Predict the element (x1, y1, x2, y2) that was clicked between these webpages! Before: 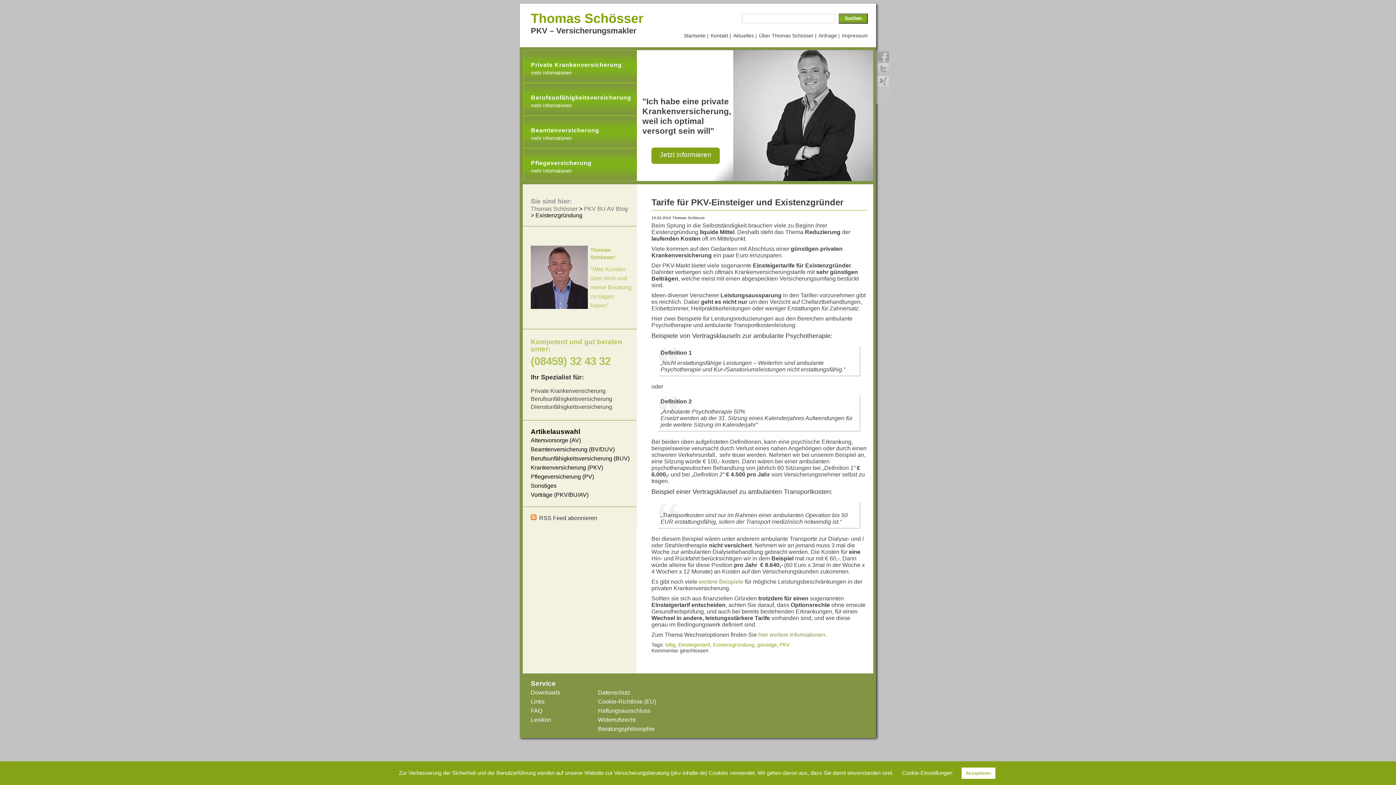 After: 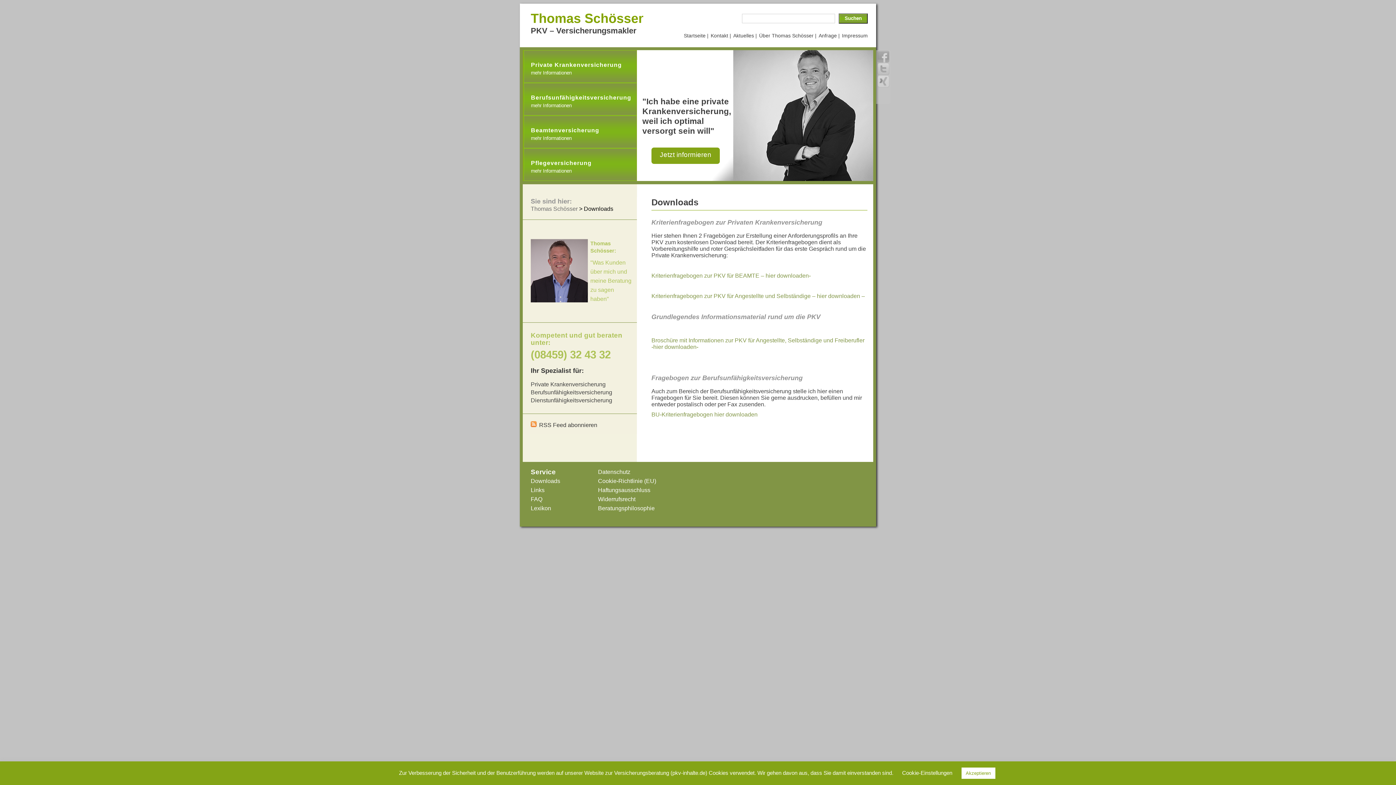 Action: bbox: (530, 689, 560, 696) label: Downloads